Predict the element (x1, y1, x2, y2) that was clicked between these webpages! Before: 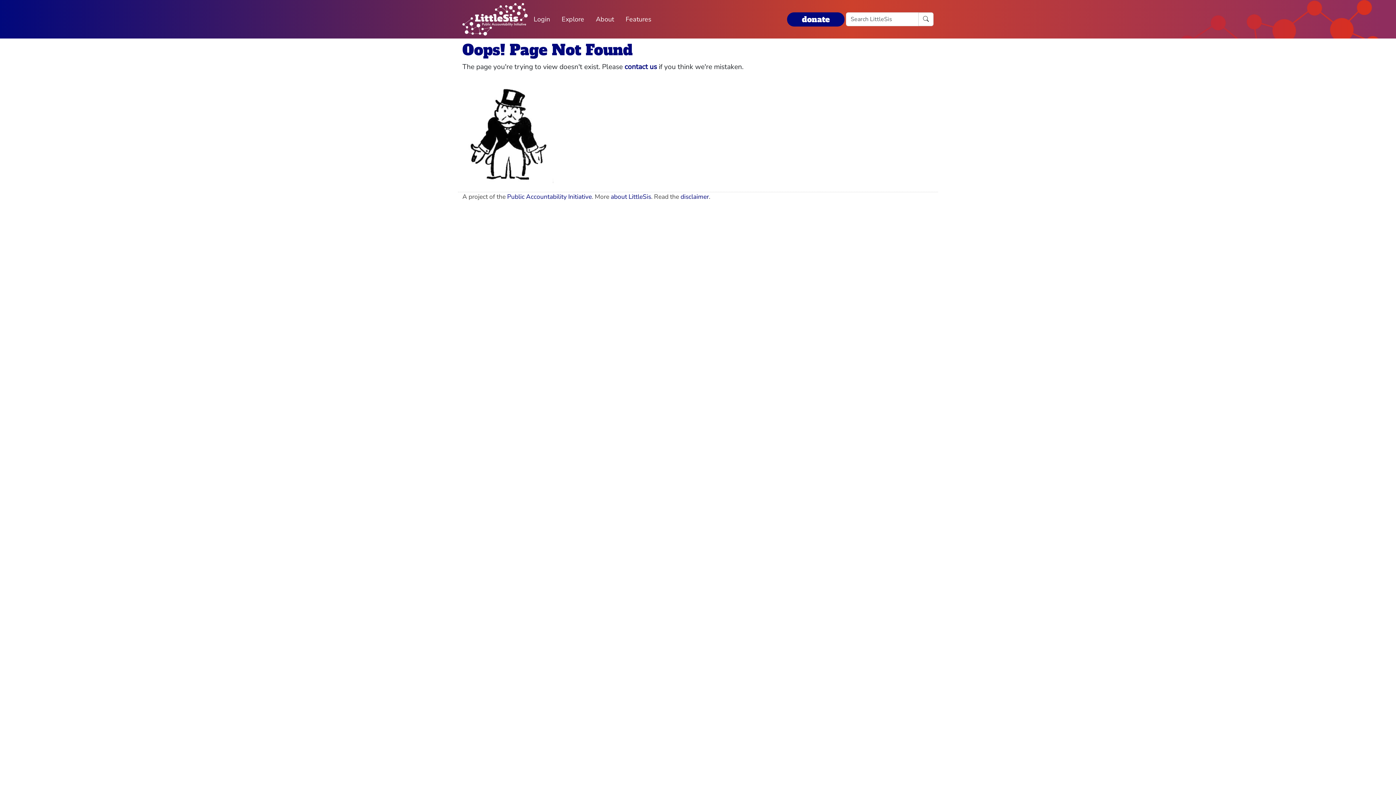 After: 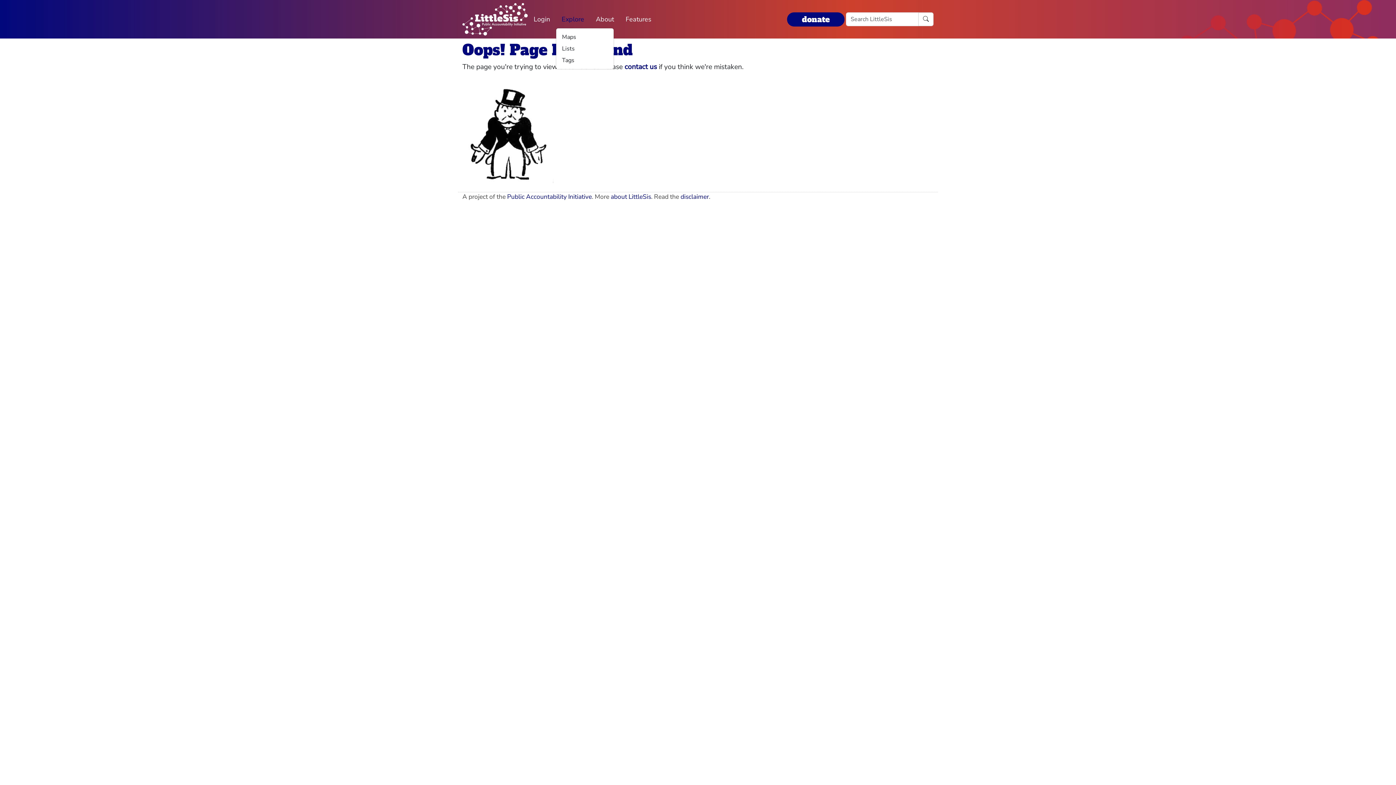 Action: label: Explore bbox: (556, 11, 590, 27)